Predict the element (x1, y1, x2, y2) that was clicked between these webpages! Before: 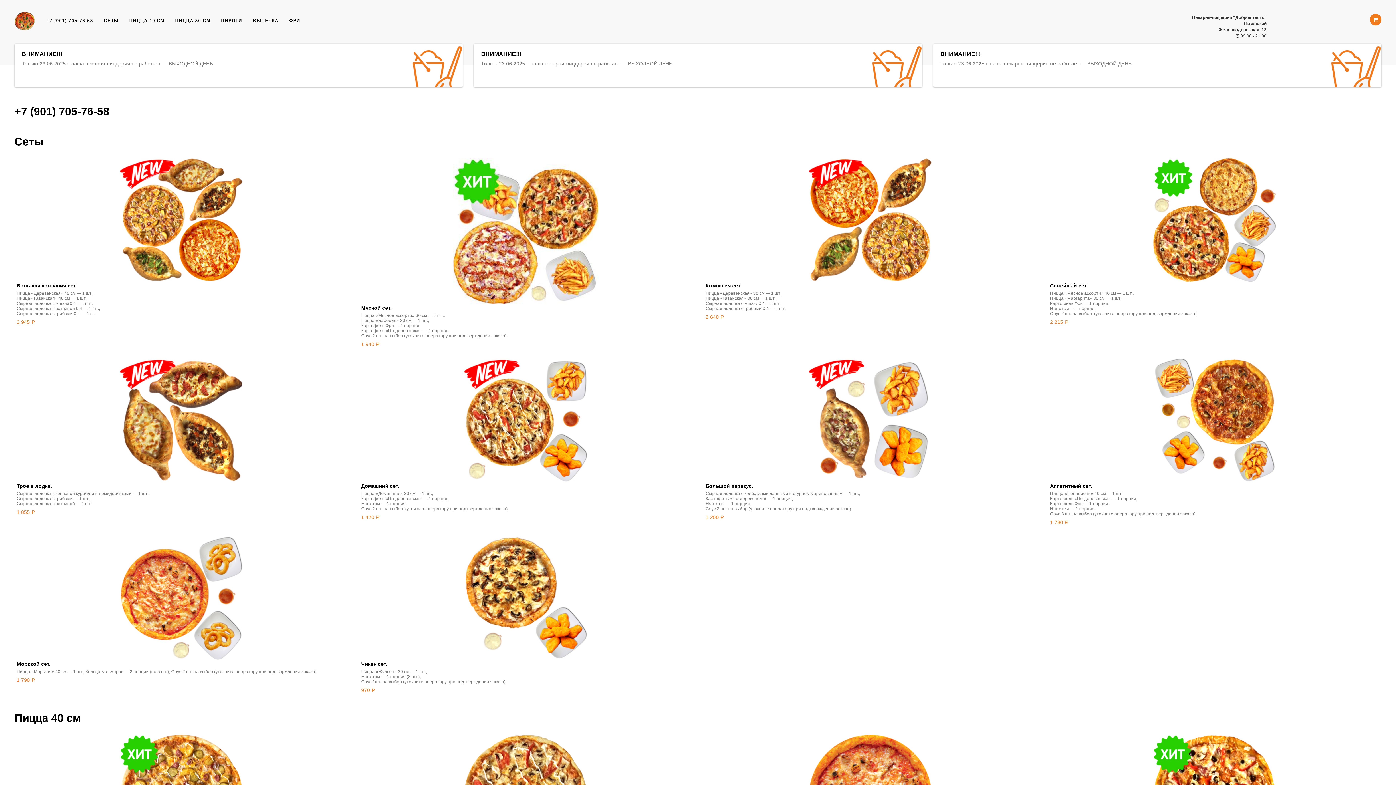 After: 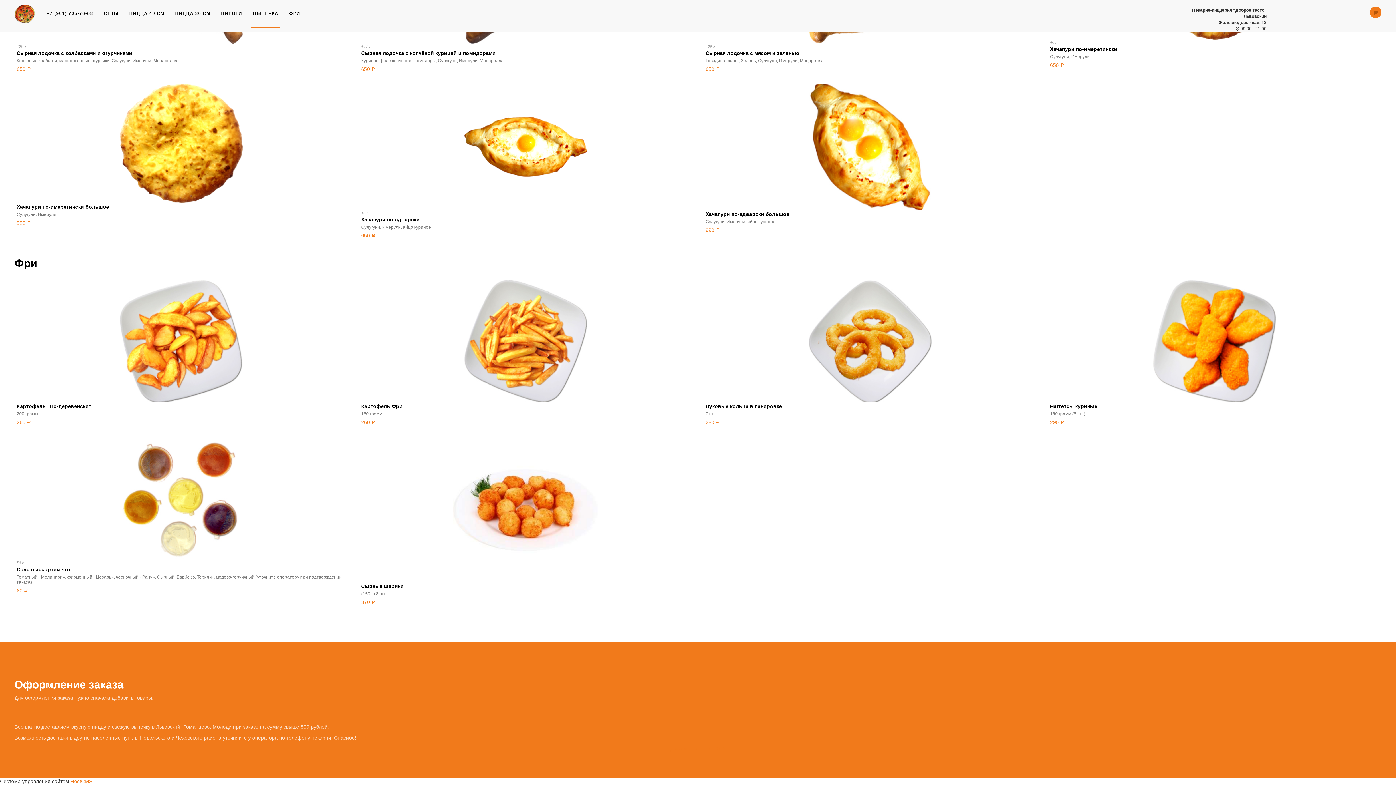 Action: bbox: (1370, 13, 1381, 25)